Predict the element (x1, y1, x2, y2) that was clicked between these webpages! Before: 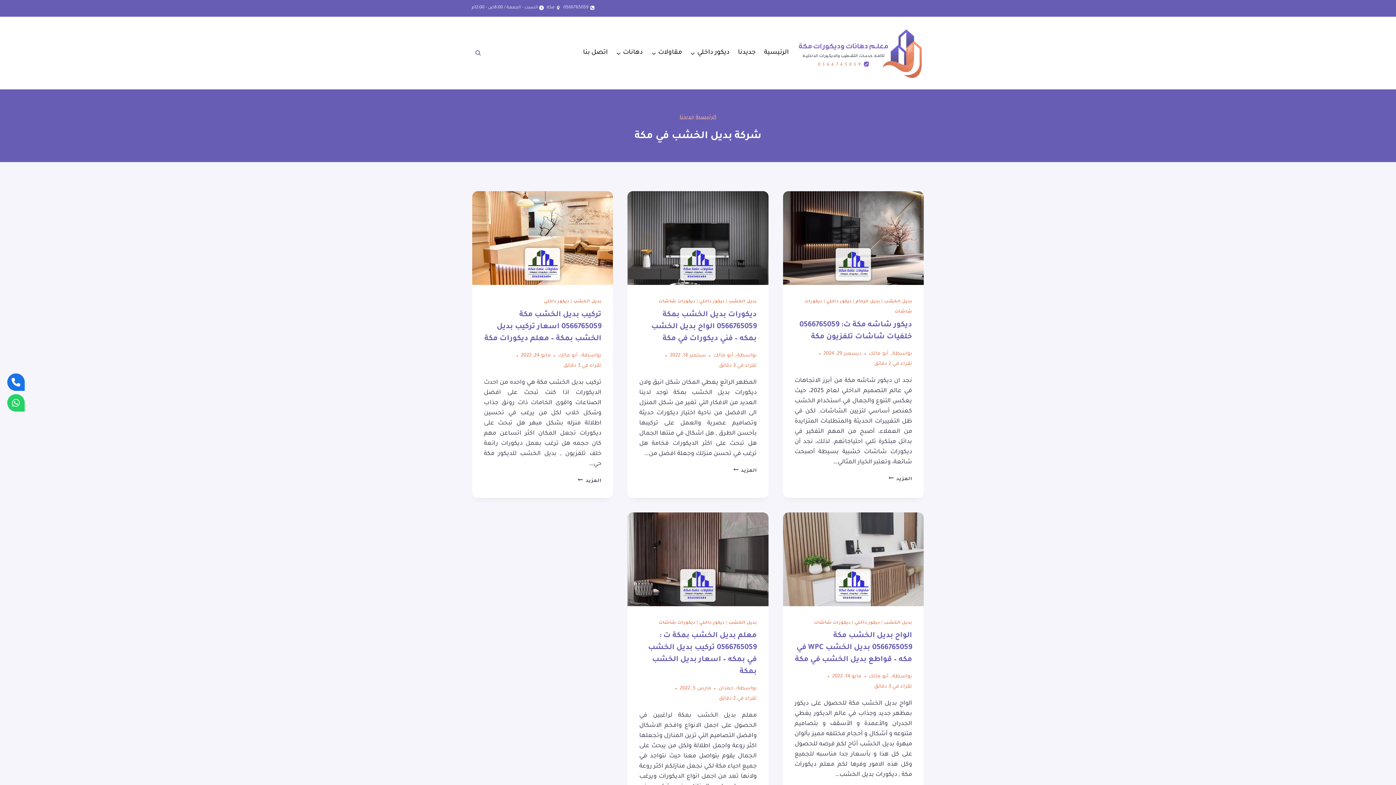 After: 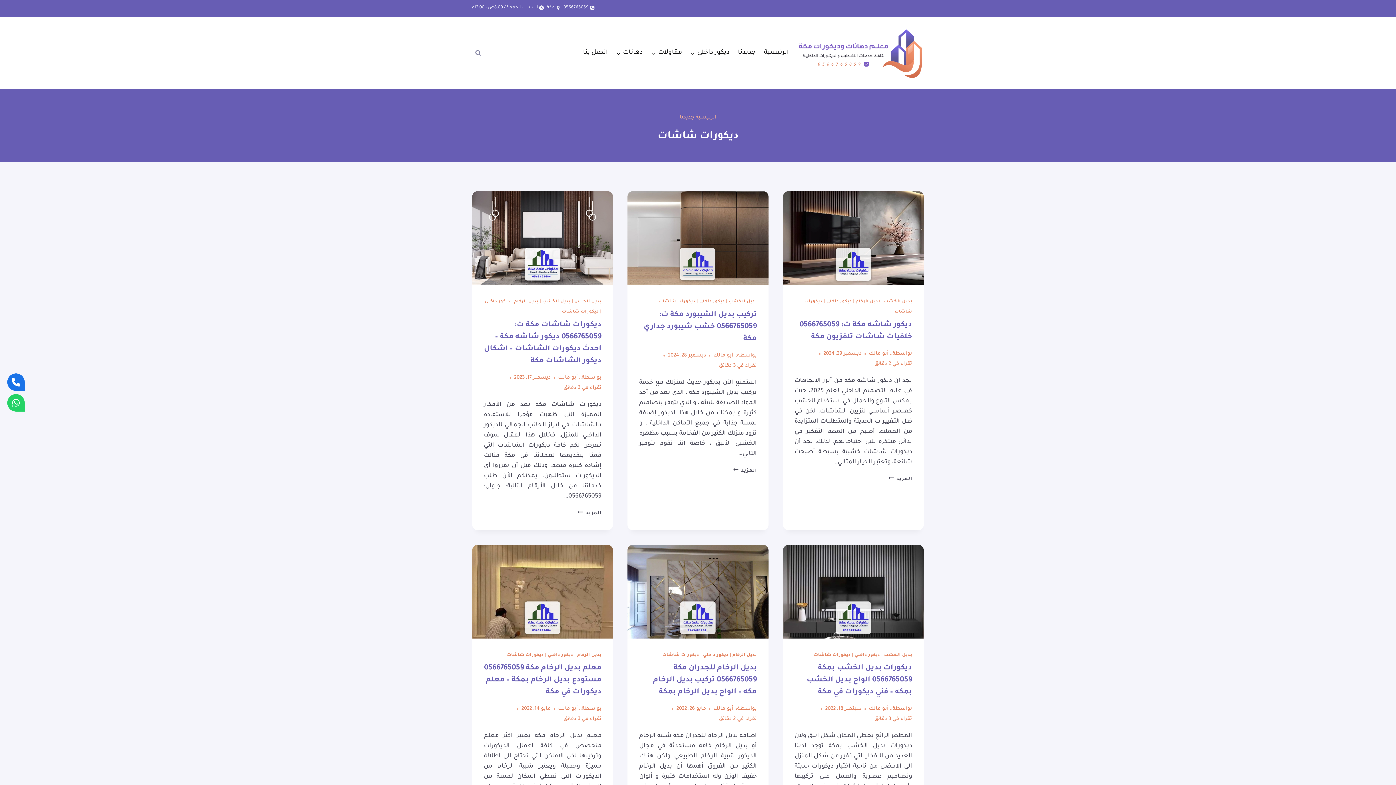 Action: label: ديكورات شاشات bbox: (658, 620, 695, 625)